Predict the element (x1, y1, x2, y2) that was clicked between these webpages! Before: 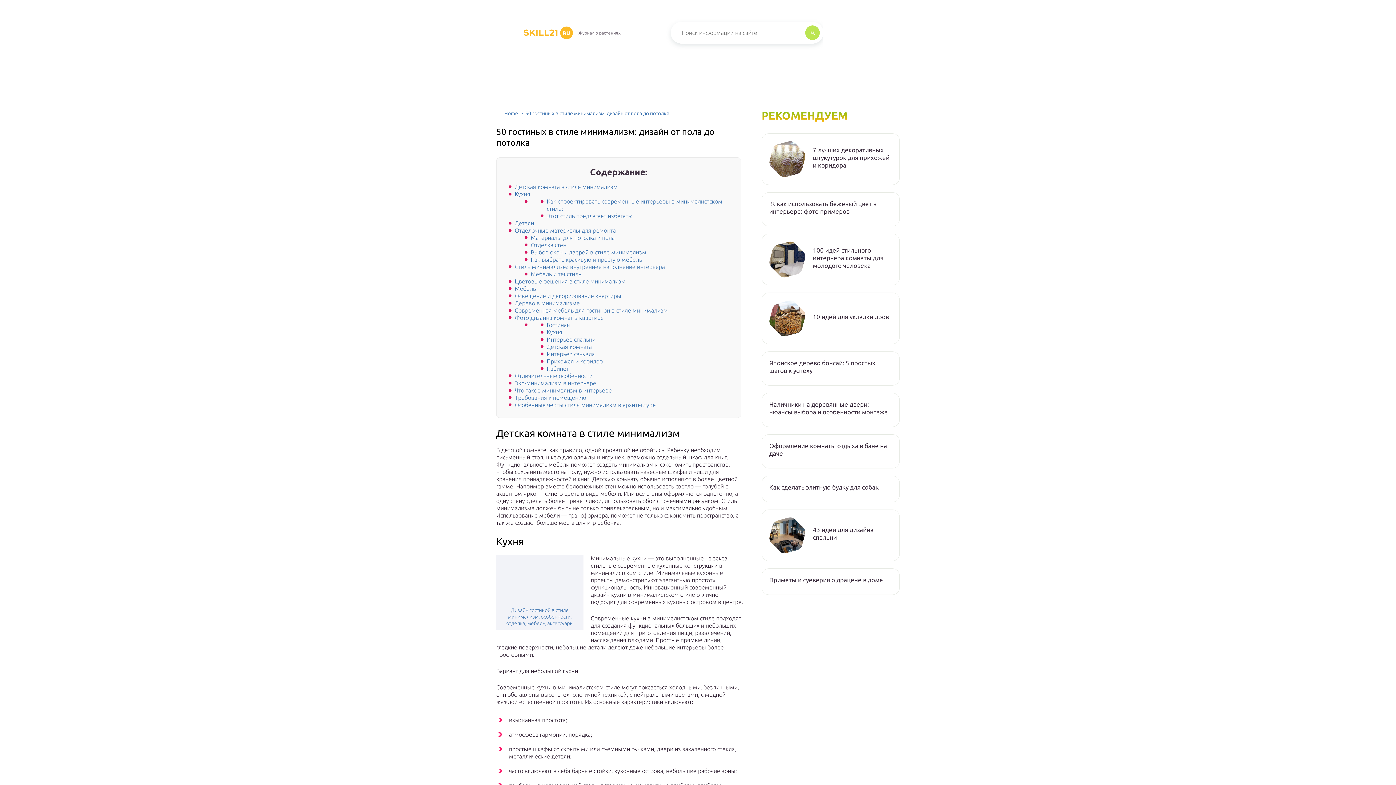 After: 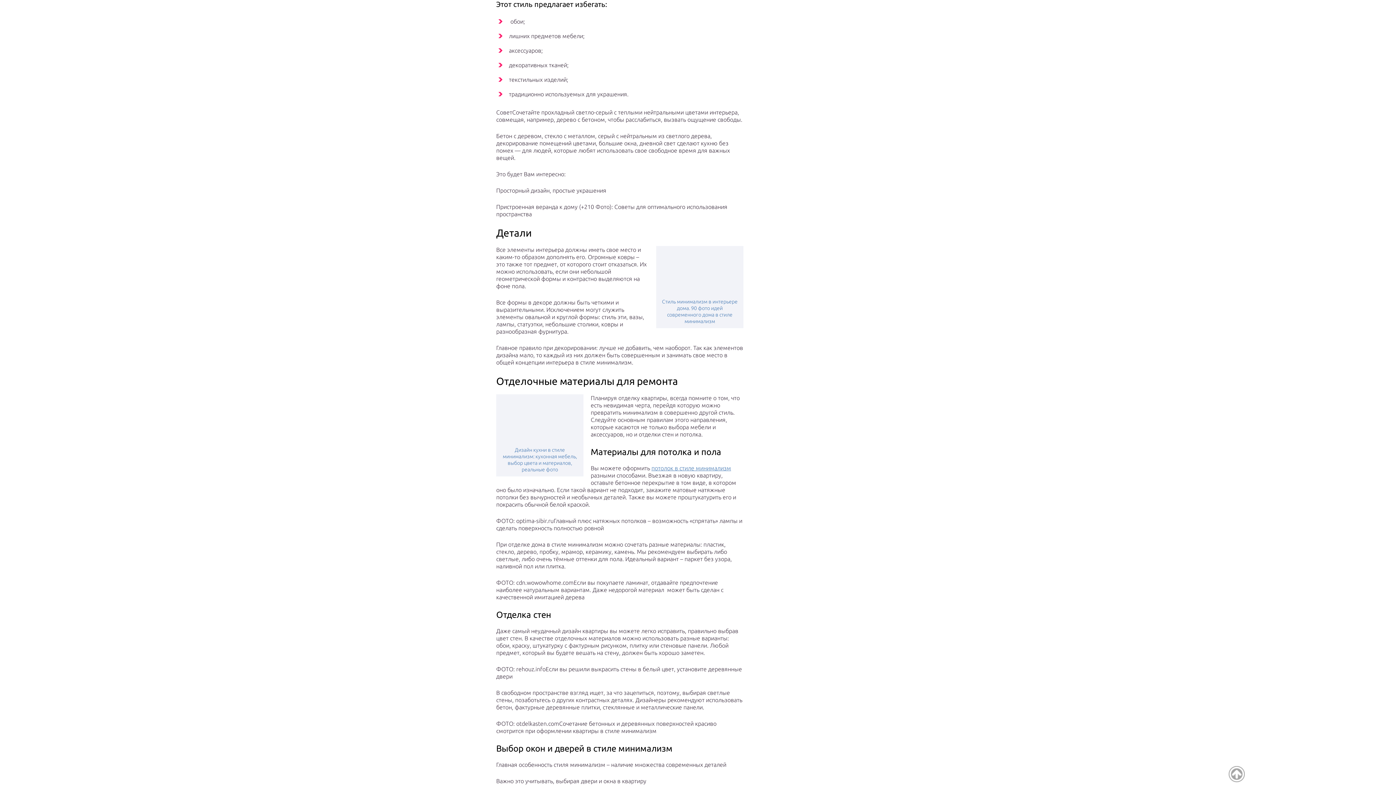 Action: bbox: (546, 212, 632, 219) label: Этот стиль предлагает избегать: